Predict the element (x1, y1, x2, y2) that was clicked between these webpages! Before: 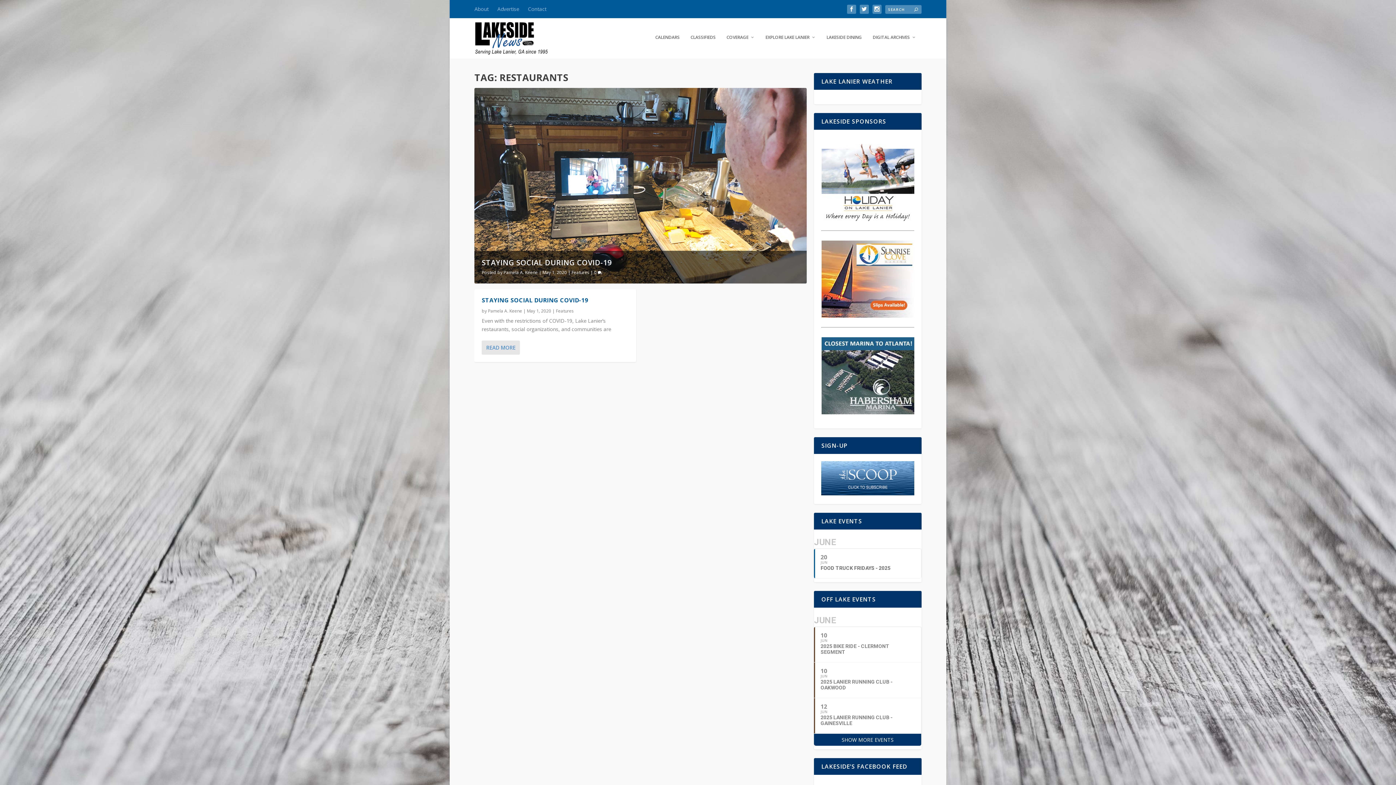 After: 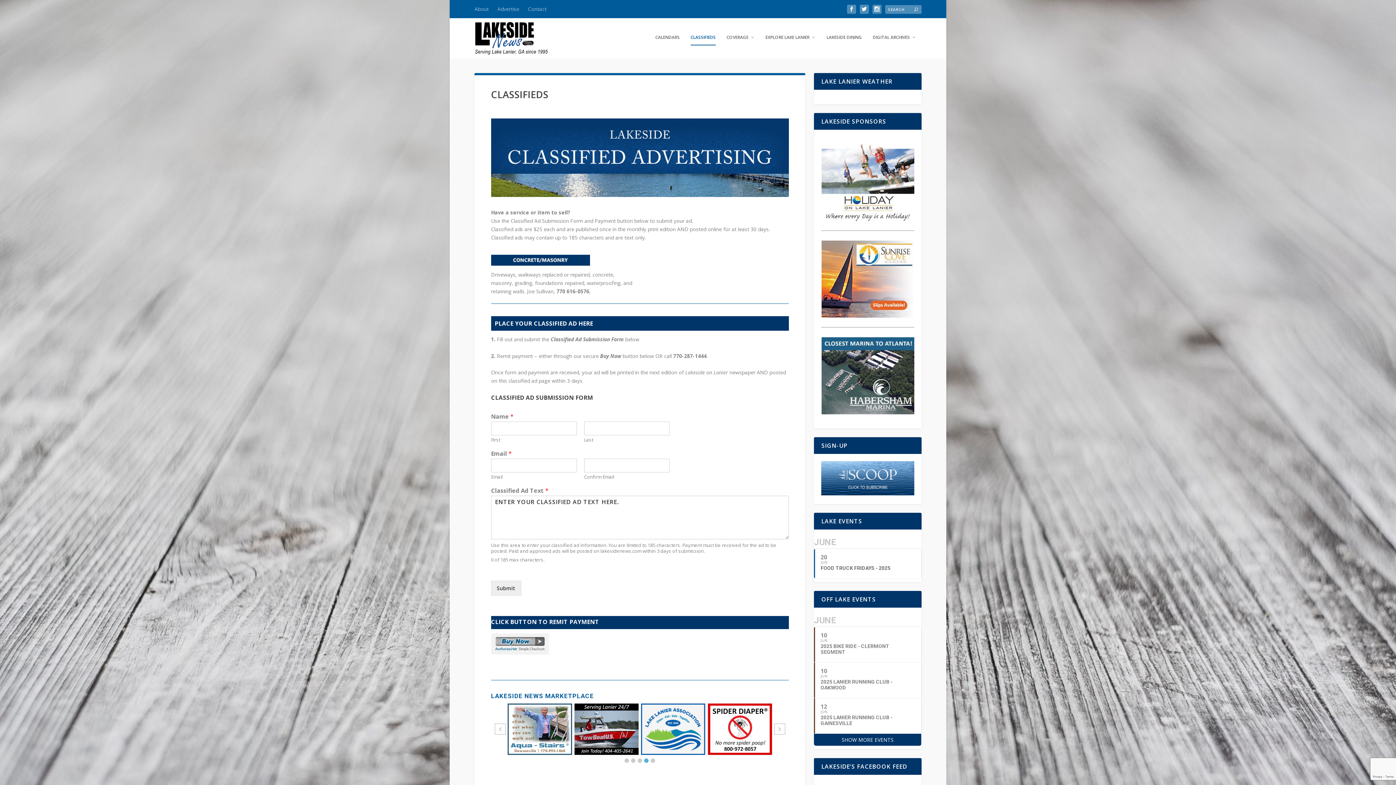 Action: bbox: (690, 34, 715, 58) label: CLASSIFIEDS